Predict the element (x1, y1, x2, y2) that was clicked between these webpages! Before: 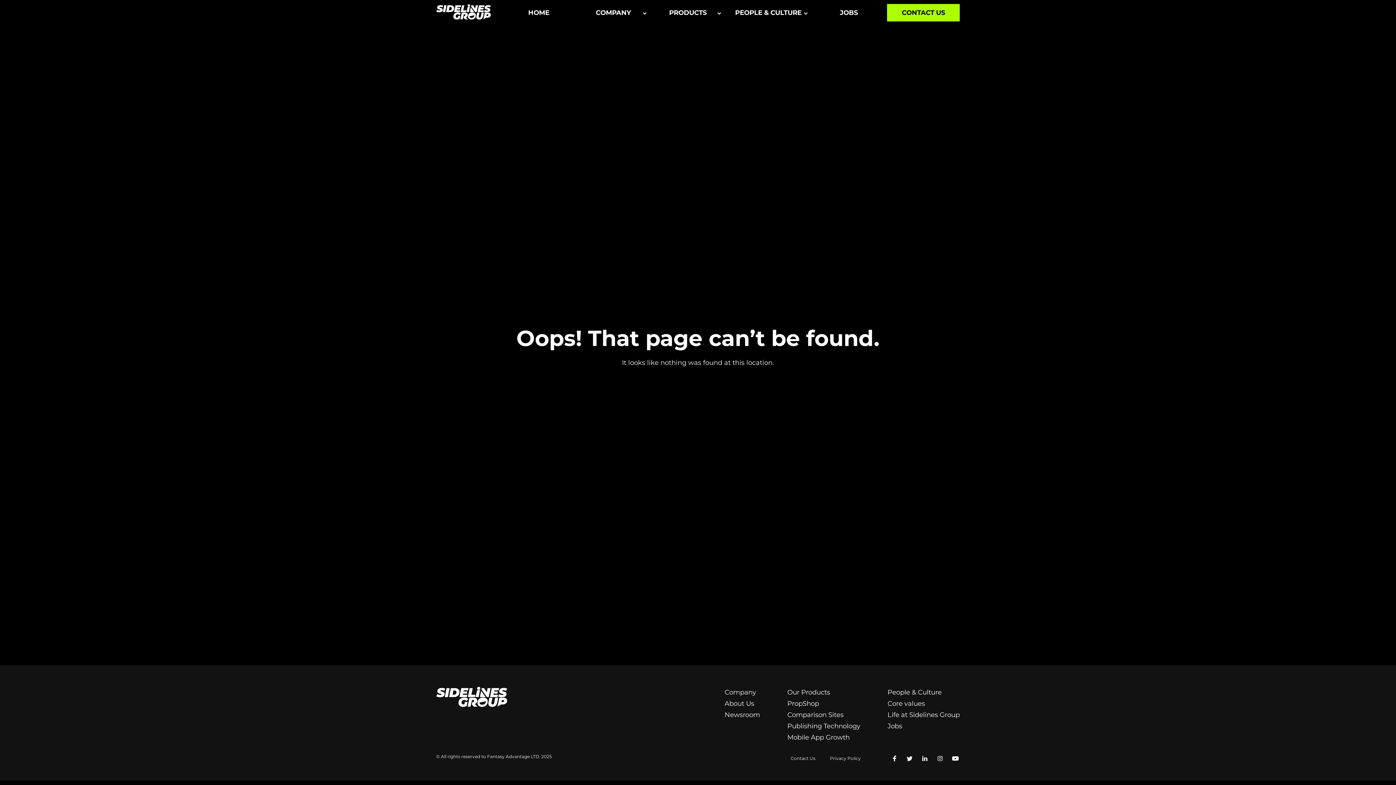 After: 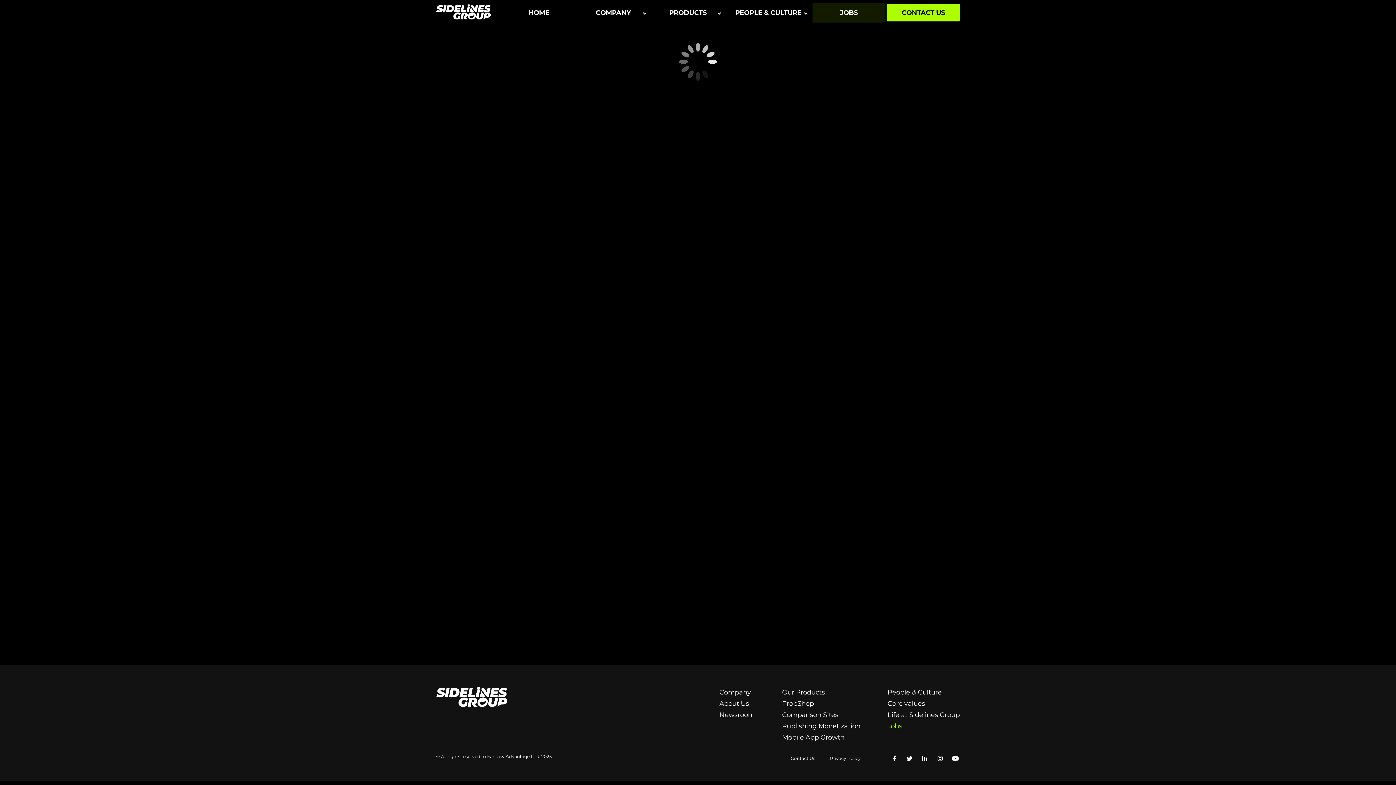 Action: label: JOBS bbox: (812, 2, 885, 22)